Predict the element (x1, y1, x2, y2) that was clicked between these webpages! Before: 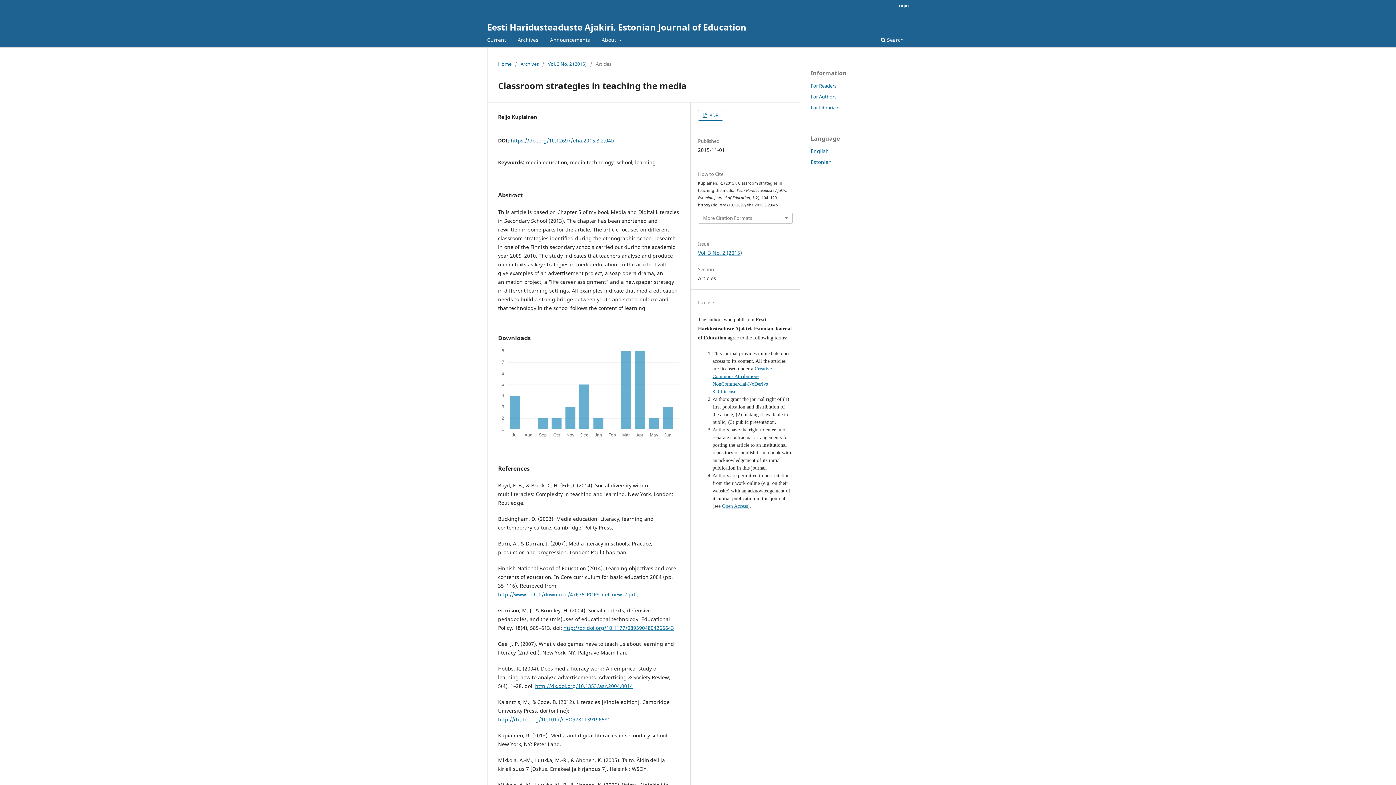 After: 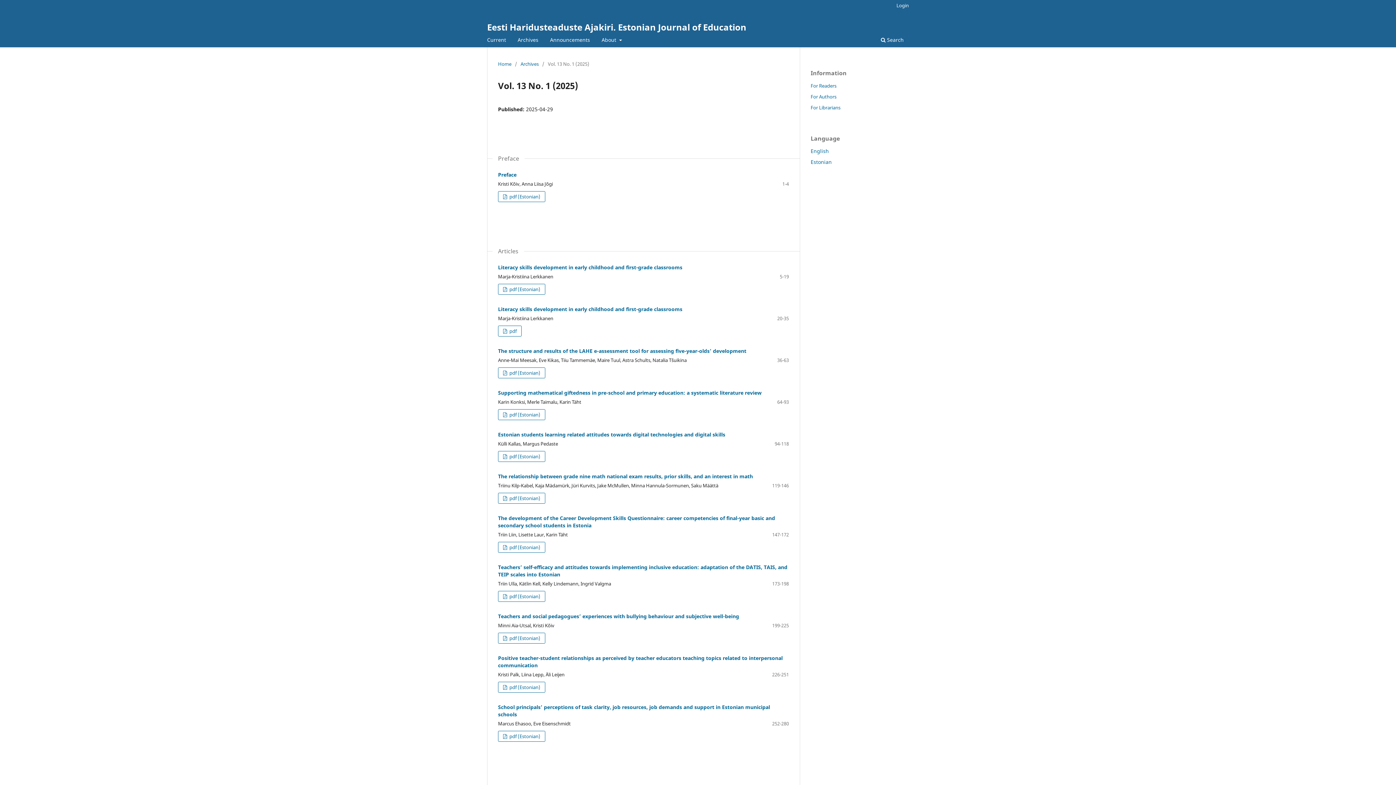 Action: label: Current bbox: (484, 34, 508, 47)